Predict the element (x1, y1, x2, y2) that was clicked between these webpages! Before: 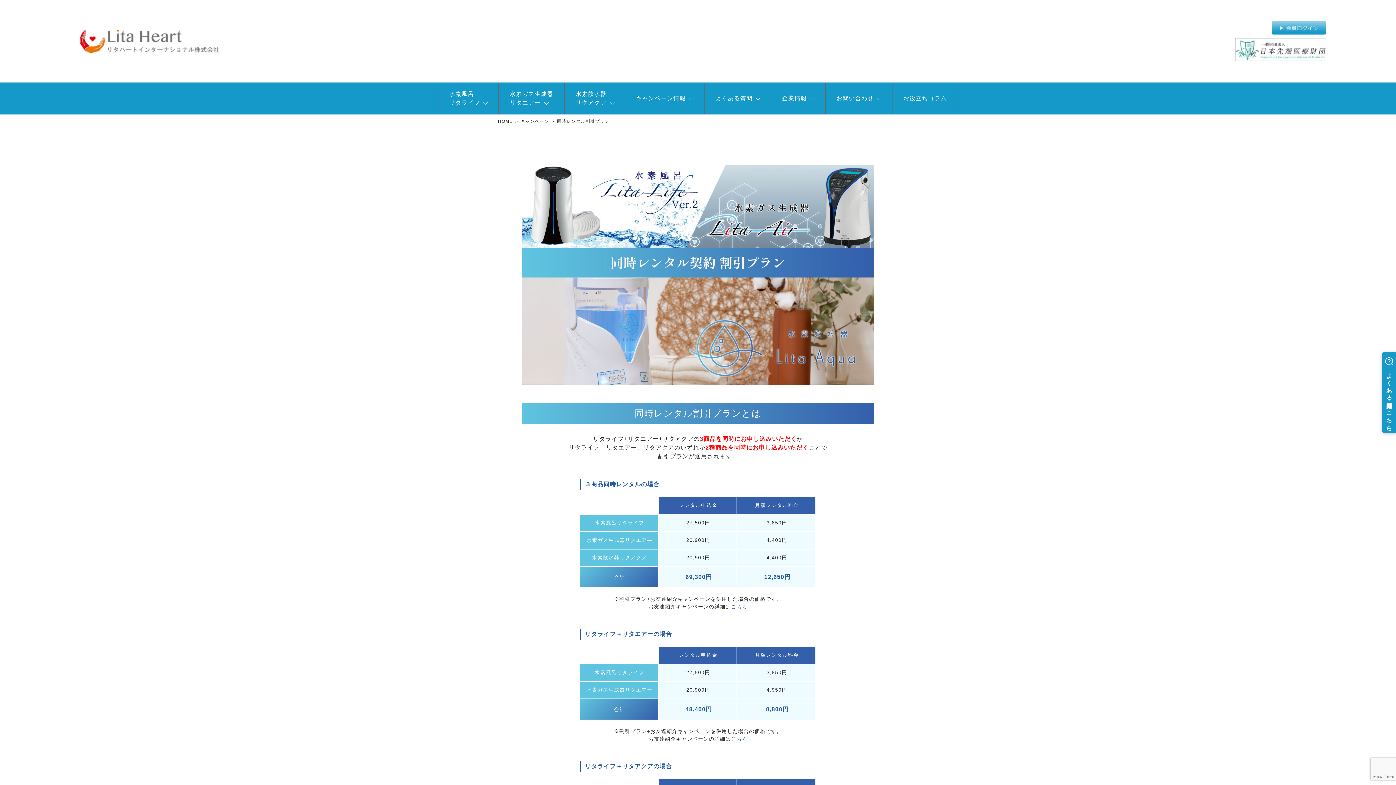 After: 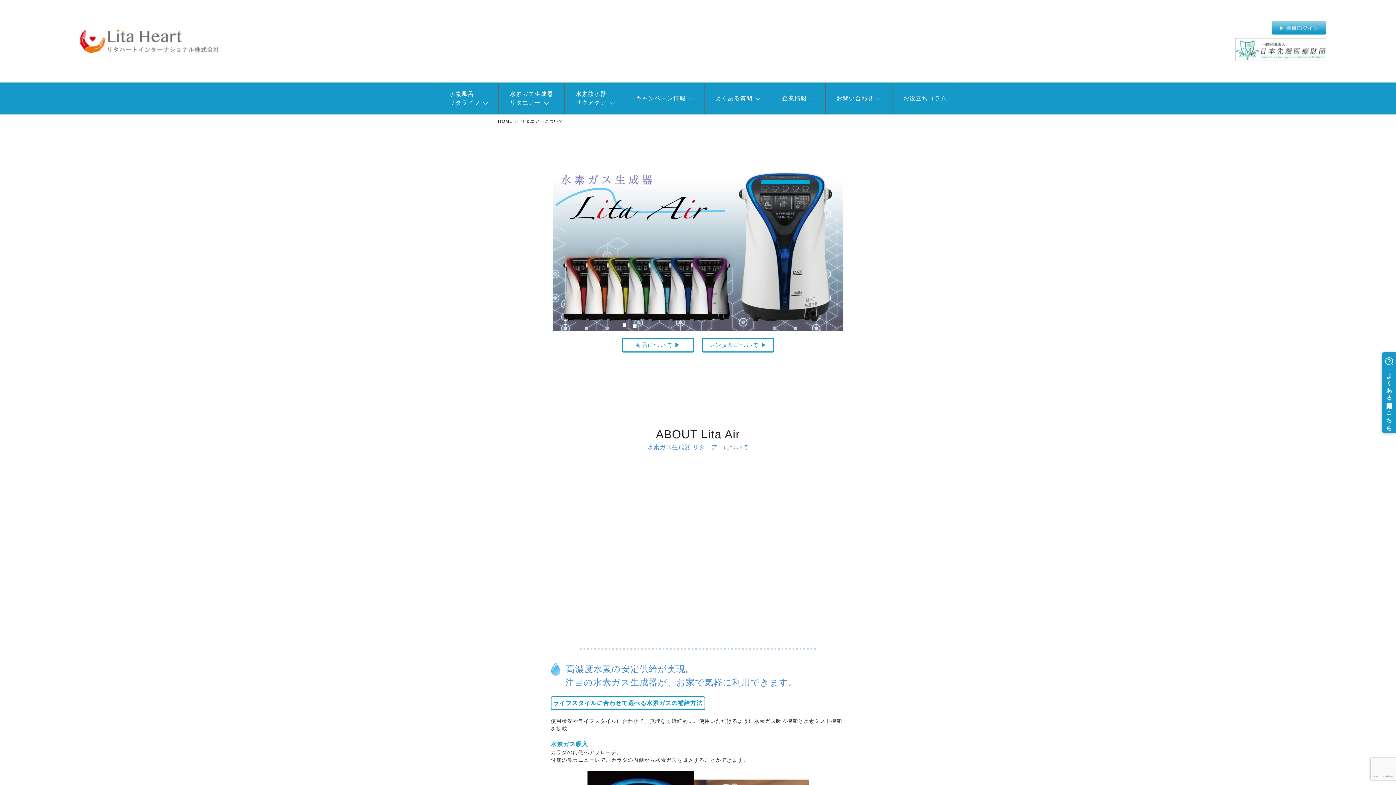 Action: label: 水素ガス生成器
リタエアー bbox: (498, 82, 564, 114)